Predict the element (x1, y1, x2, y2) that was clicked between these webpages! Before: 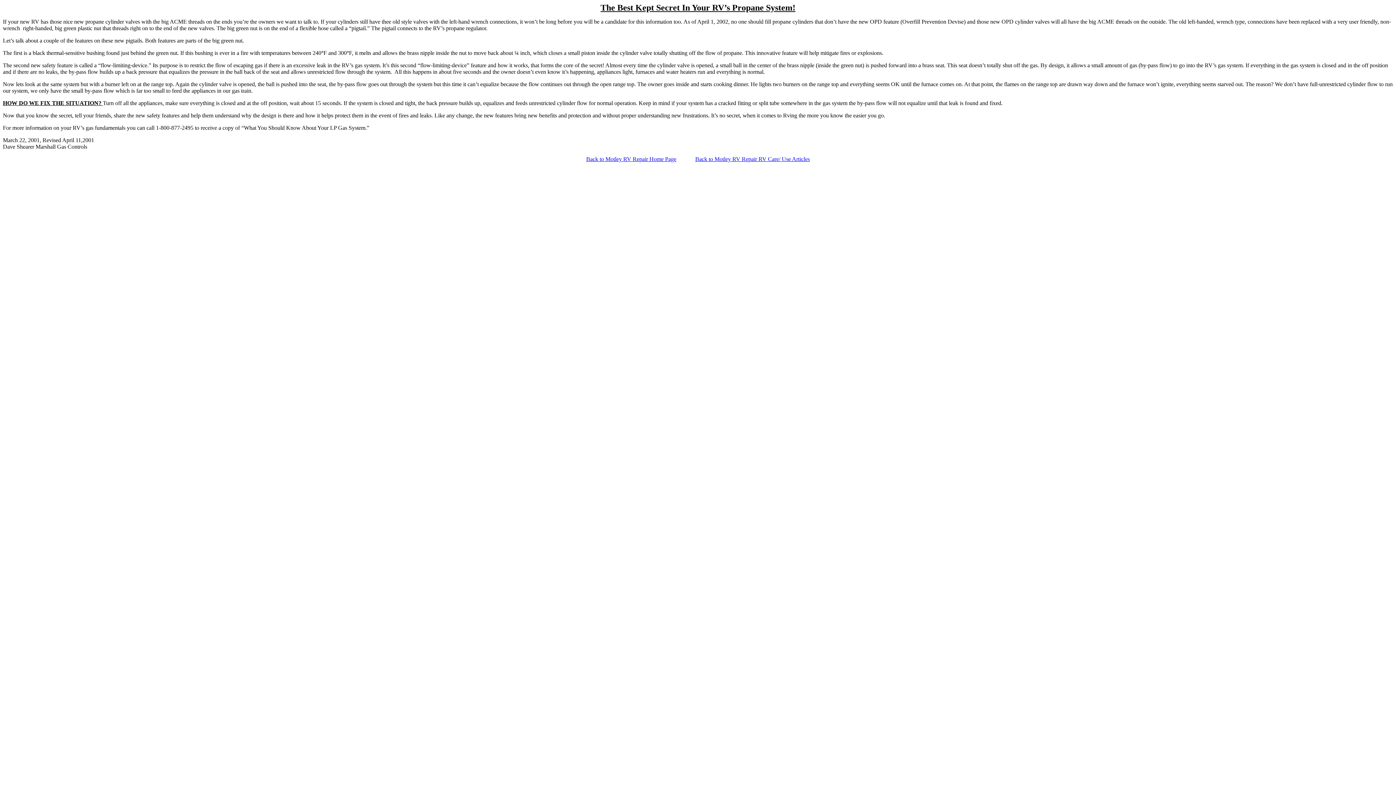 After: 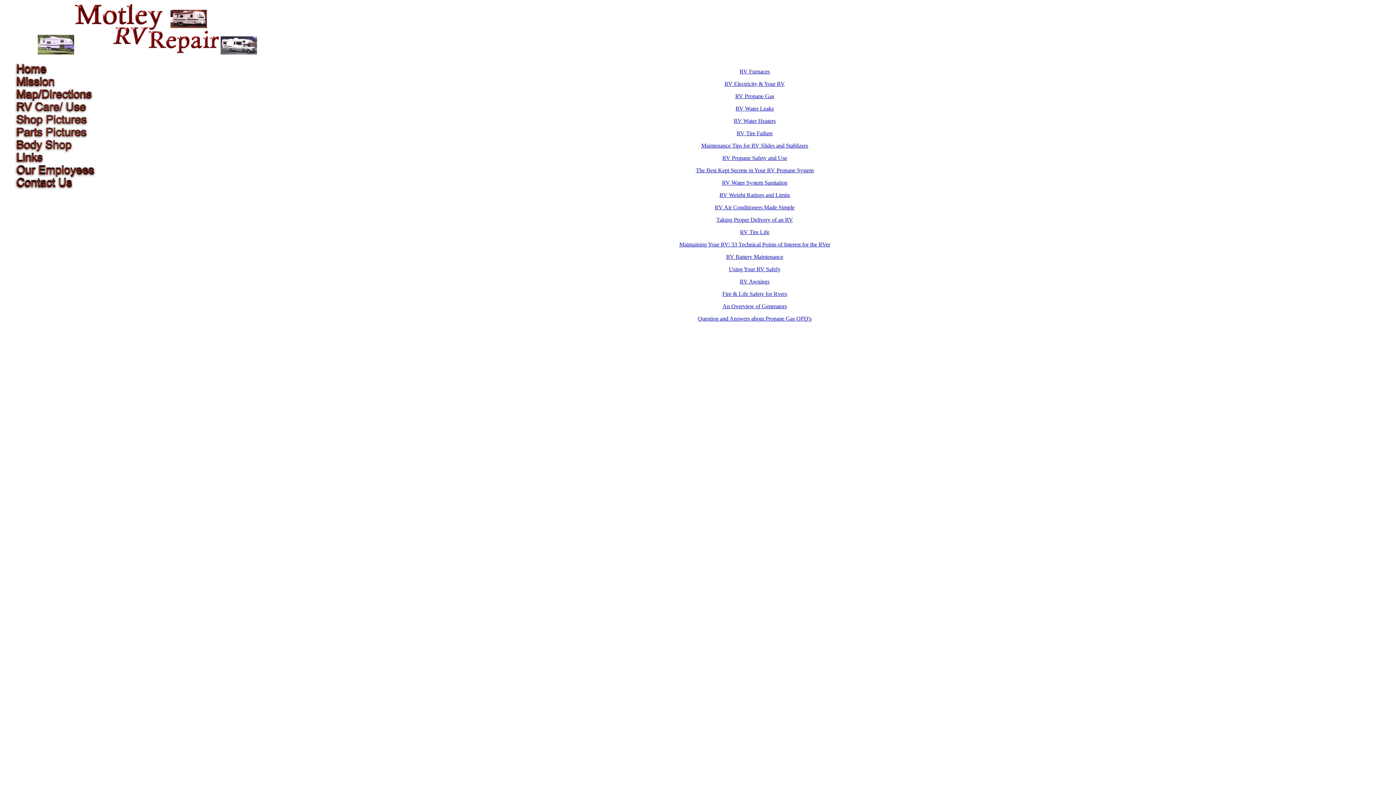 Action: label: Back to Motley RV Repair RV Care/ Use Articles bbox: (695, 156, 810, 162)